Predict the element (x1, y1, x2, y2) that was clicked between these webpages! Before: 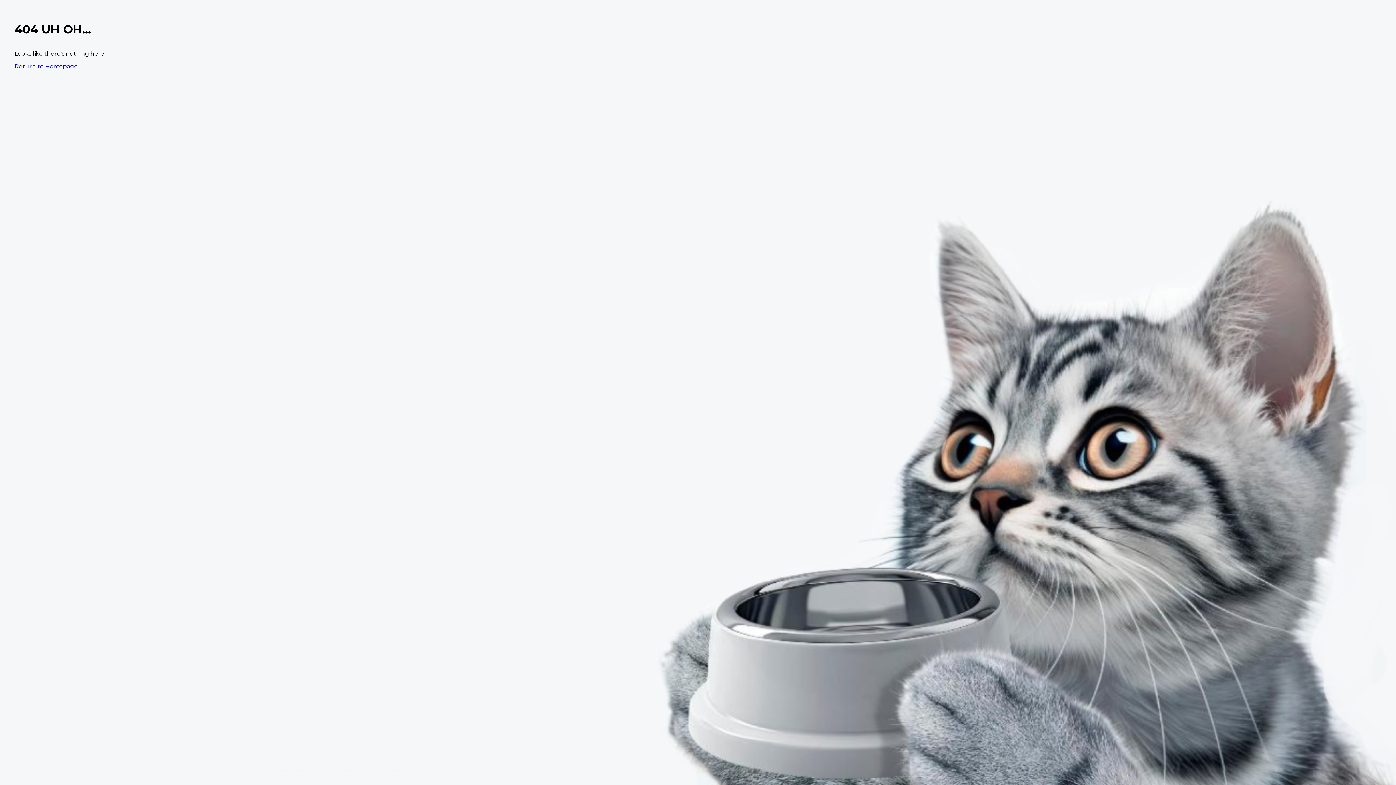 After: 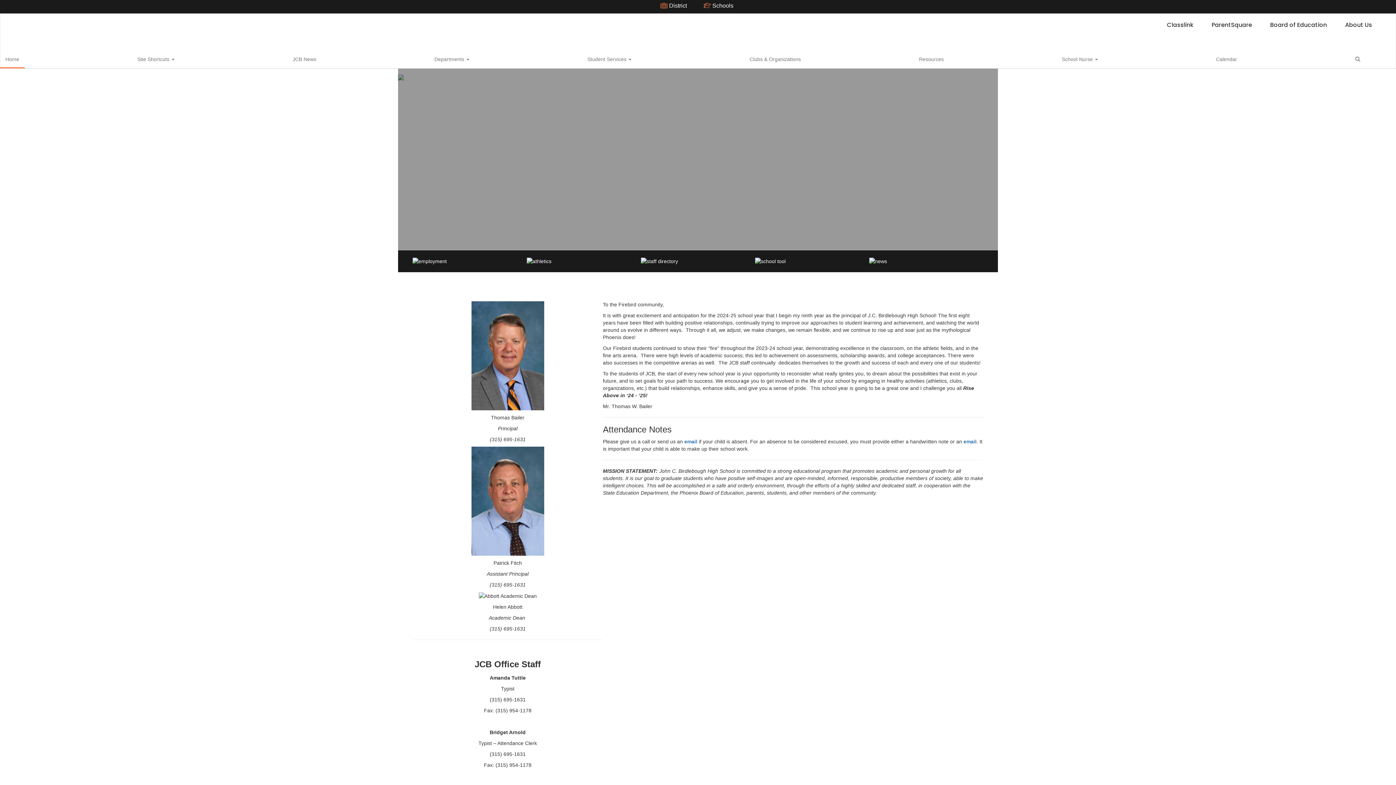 Action: label: Return to Homepage bbox: (14, 62, 77, 69)